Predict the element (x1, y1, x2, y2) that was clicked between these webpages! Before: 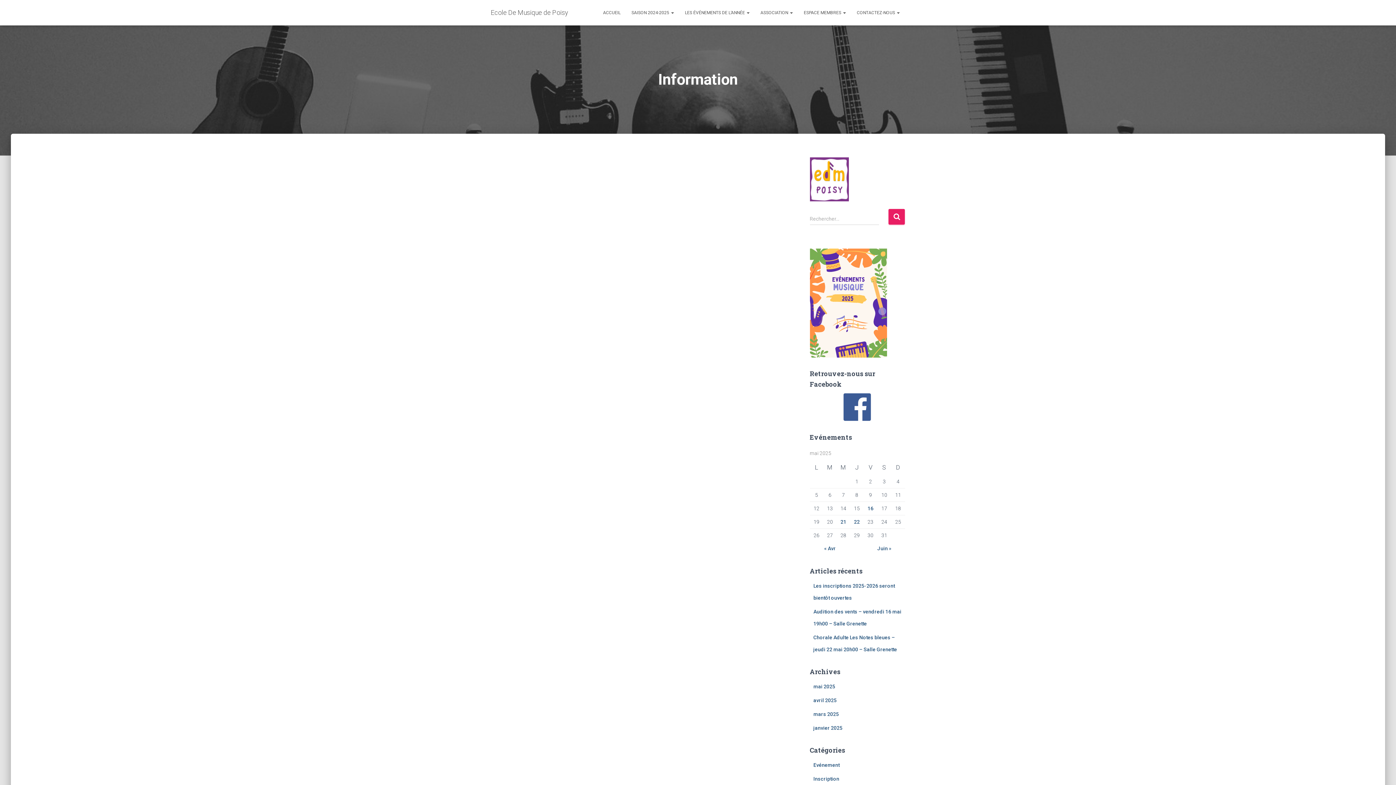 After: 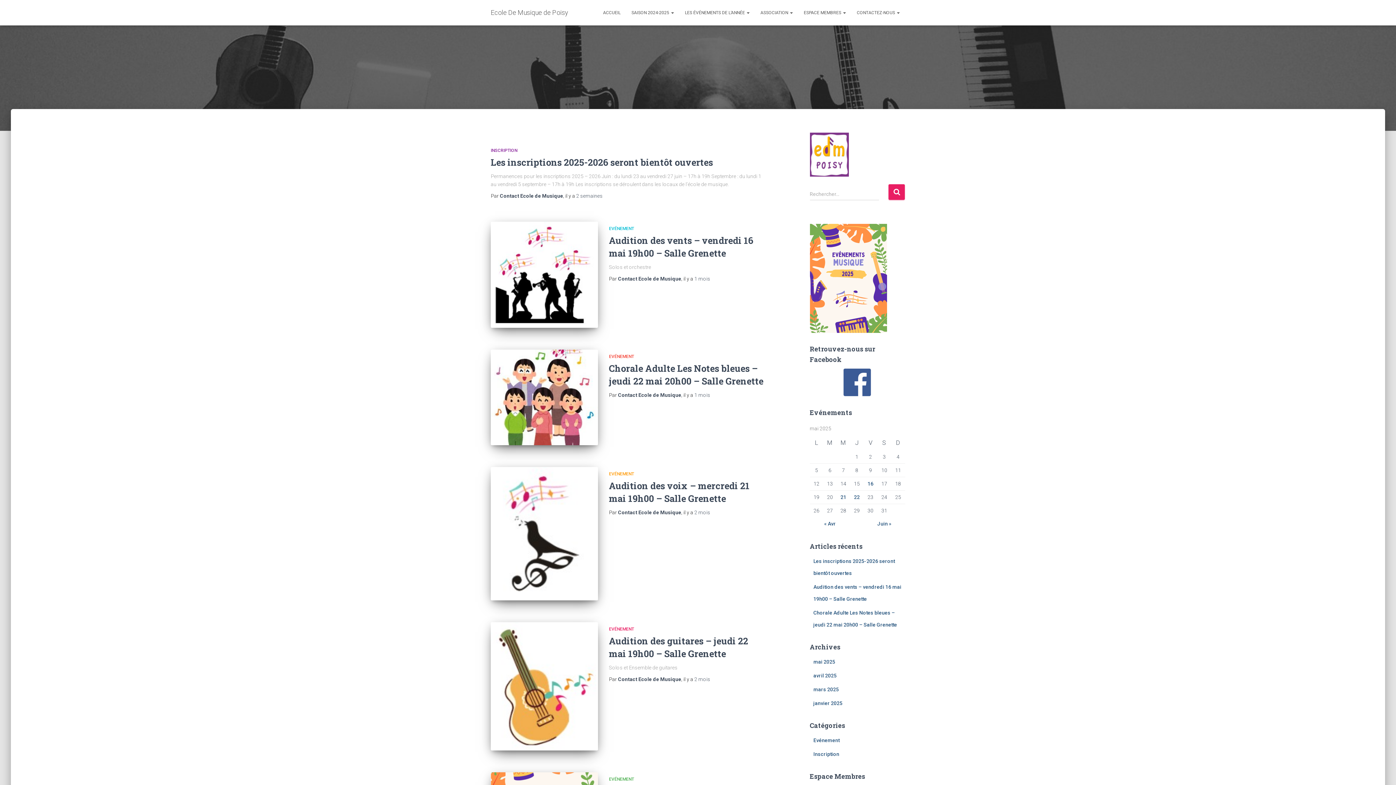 Action: label: ACCUEIL bbox: (597, 3, 626, 21)